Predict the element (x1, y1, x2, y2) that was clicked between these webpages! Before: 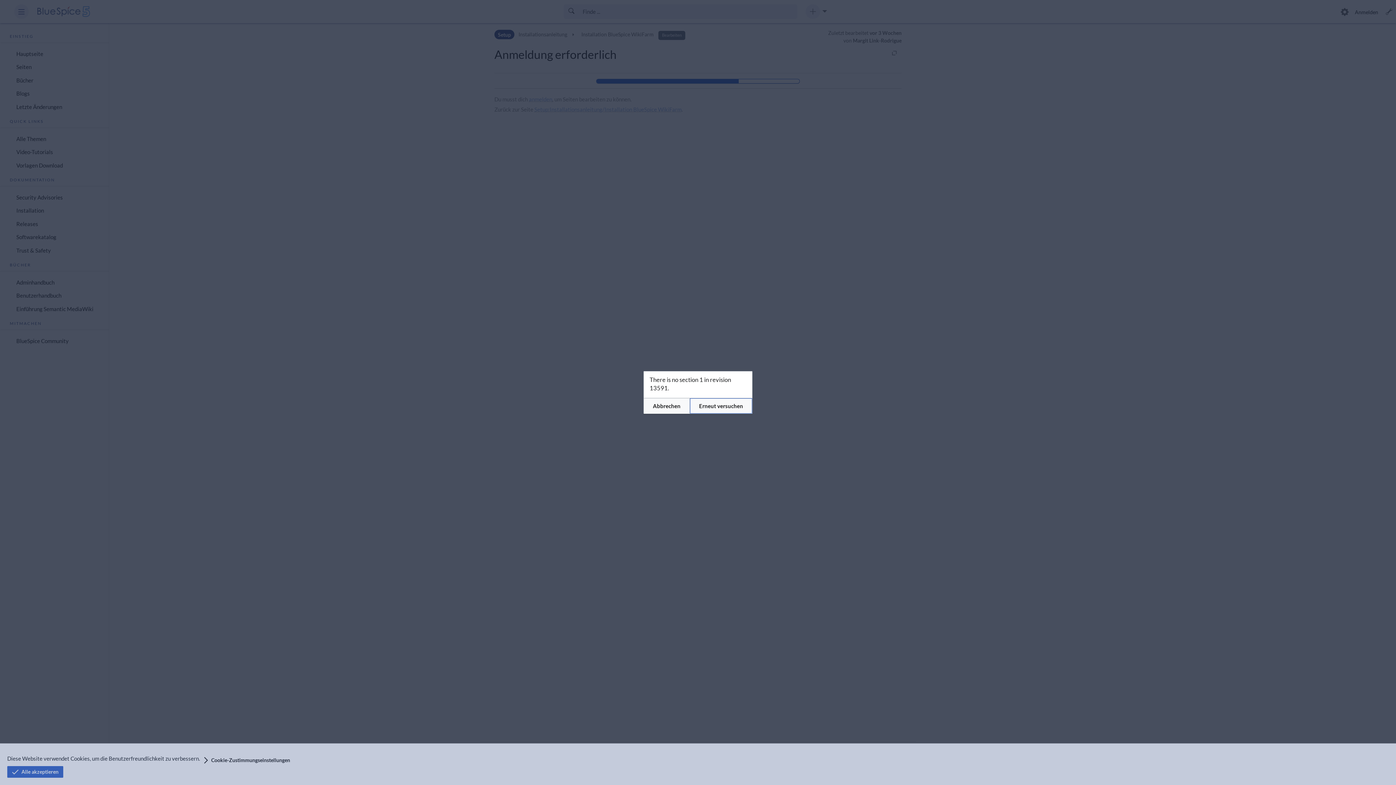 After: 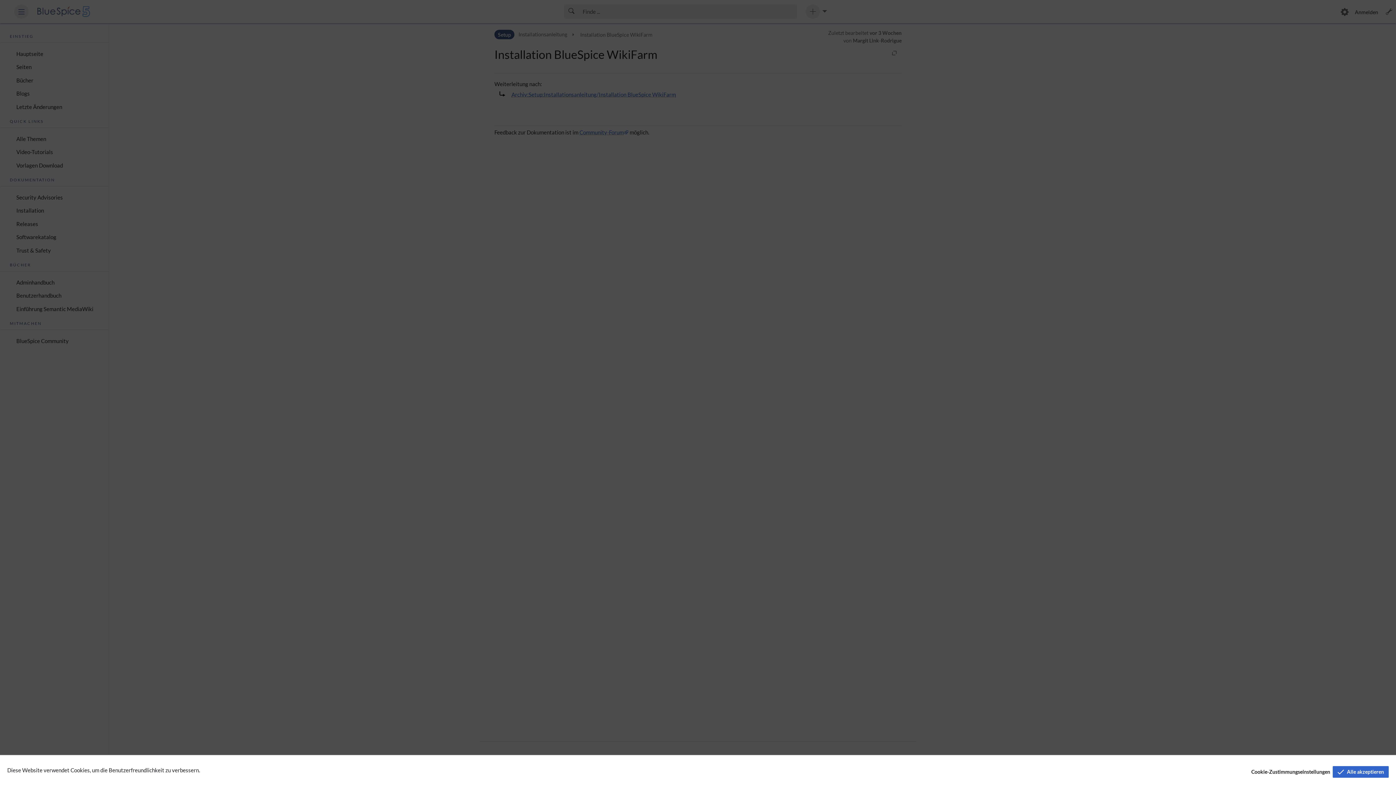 Action: bbox: (644, 398, 689, 413) label: Abbrechen